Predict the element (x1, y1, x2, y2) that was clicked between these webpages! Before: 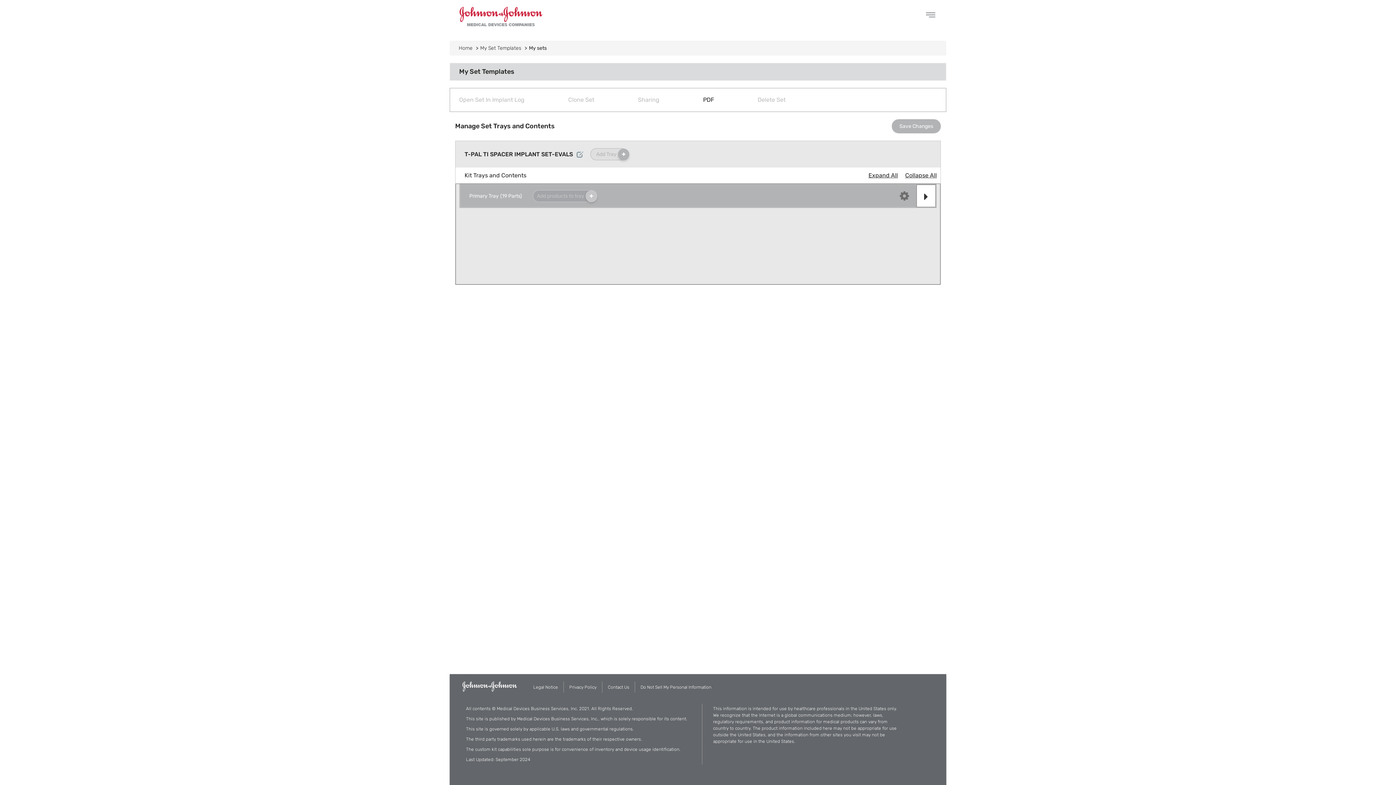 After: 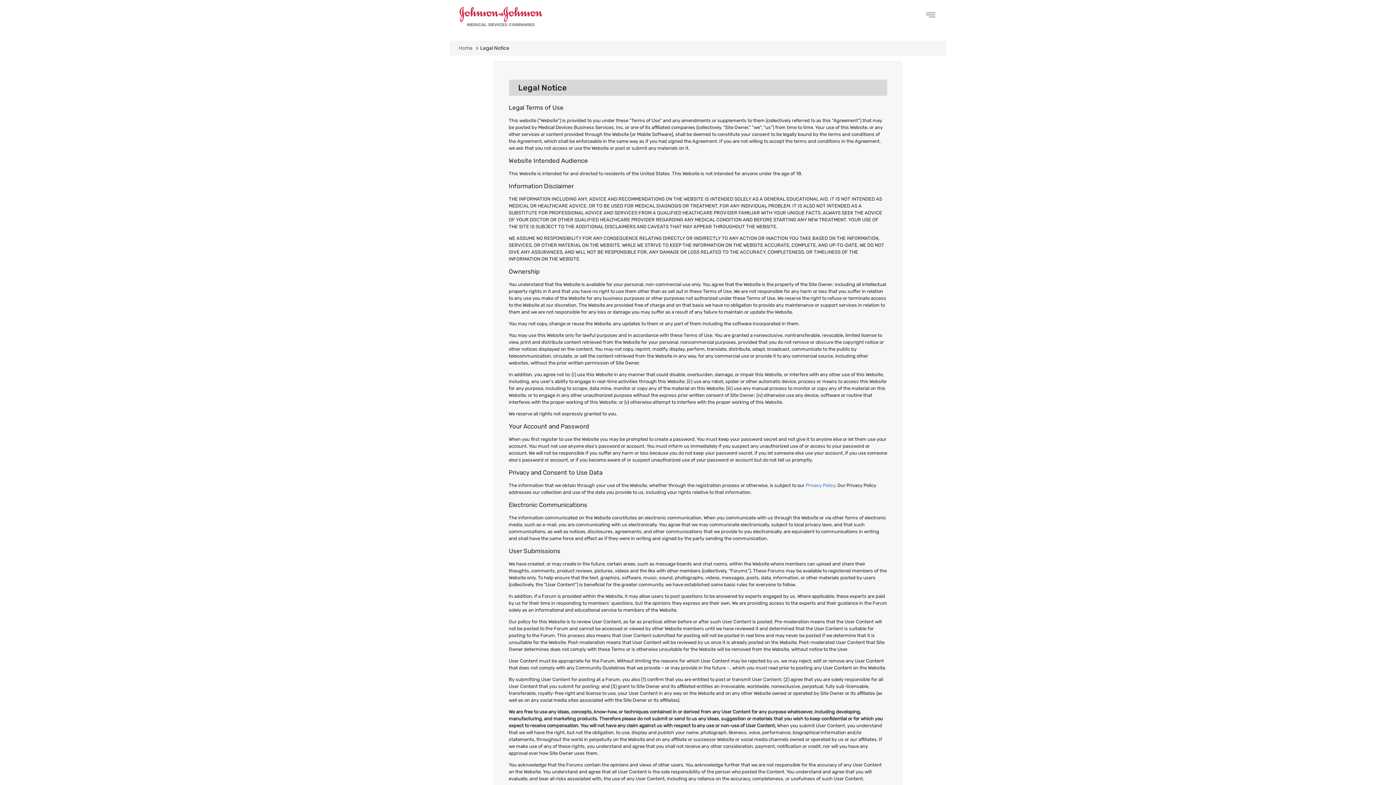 Action: bbox: (533, 685, 558, 690) label: Legal Notice